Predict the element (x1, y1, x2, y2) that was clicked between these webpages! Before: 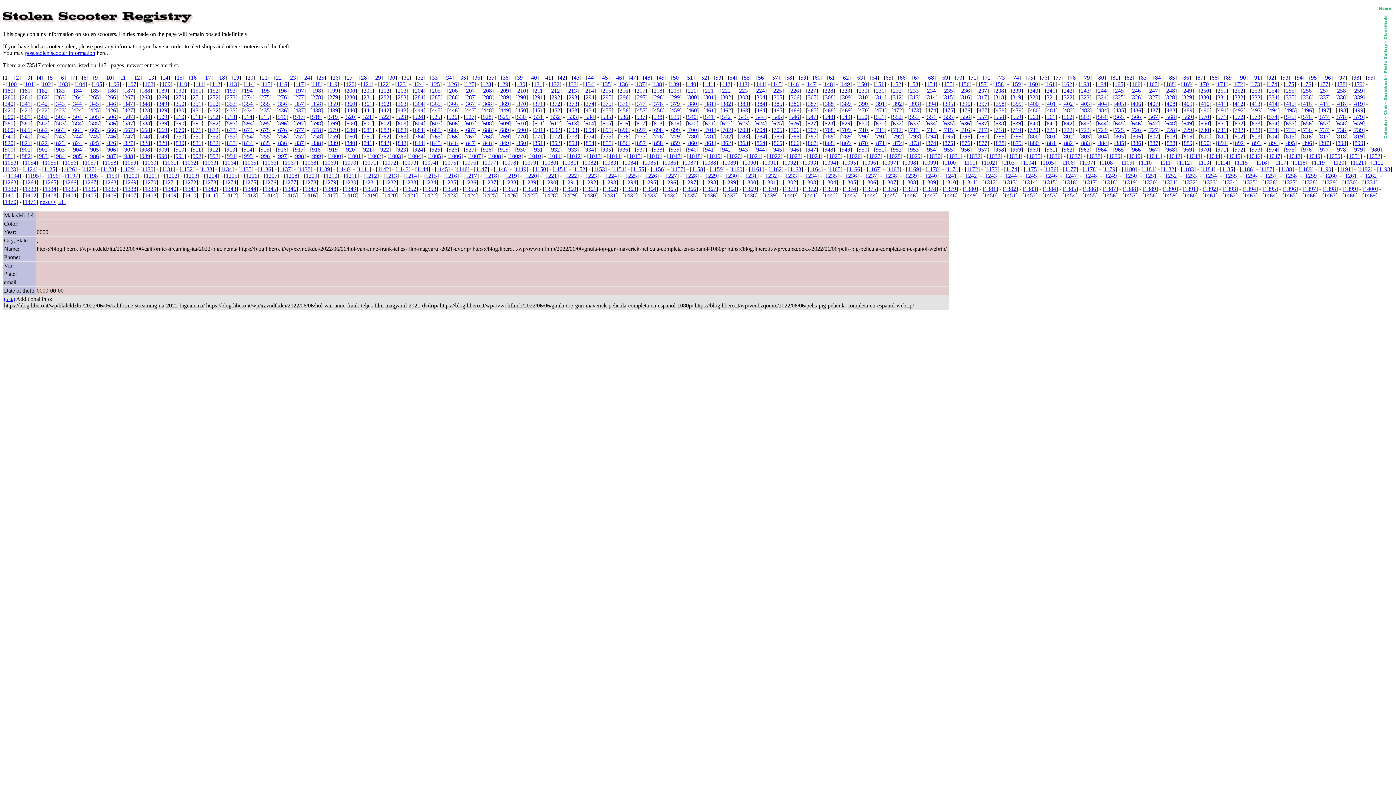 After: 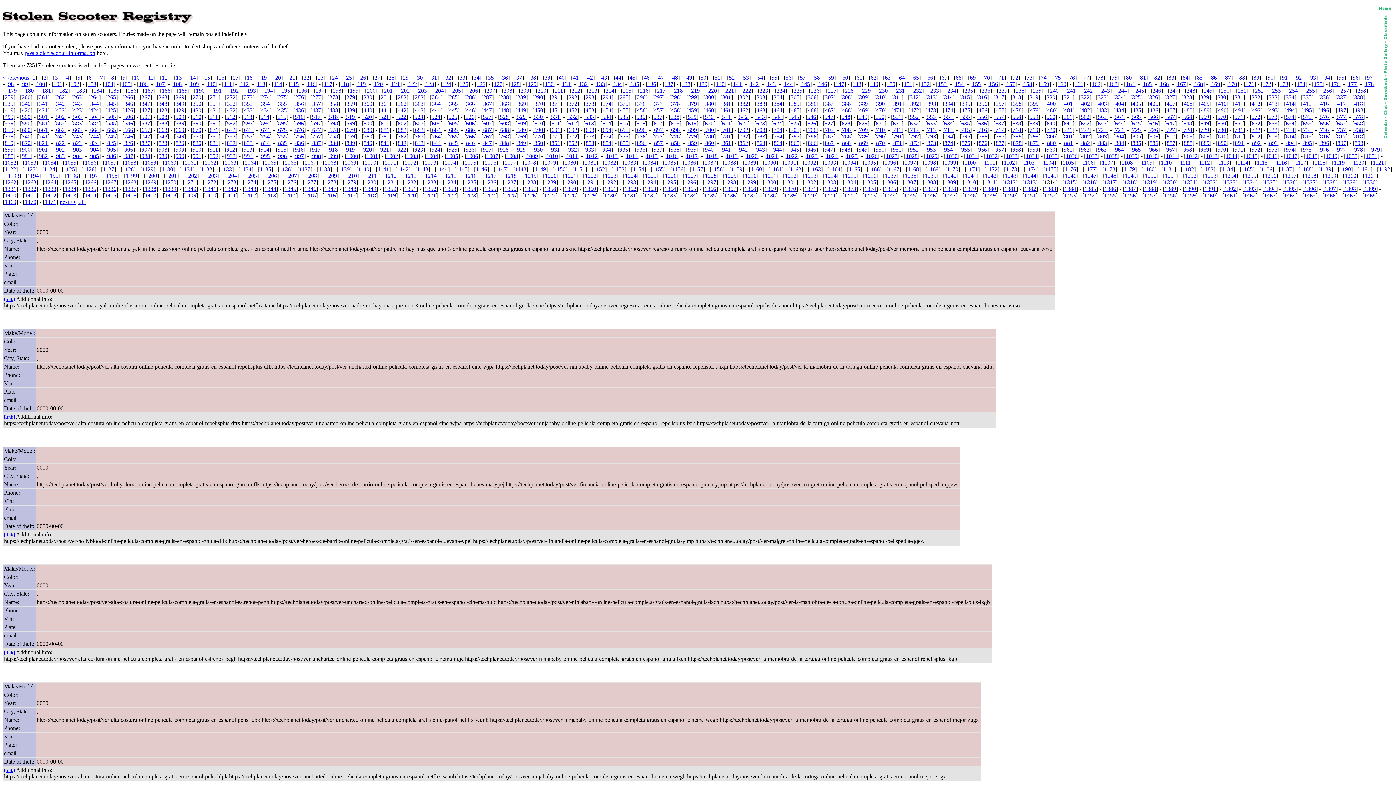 Action: label: 1314 bbox: (1024, 179, 1036, 185)